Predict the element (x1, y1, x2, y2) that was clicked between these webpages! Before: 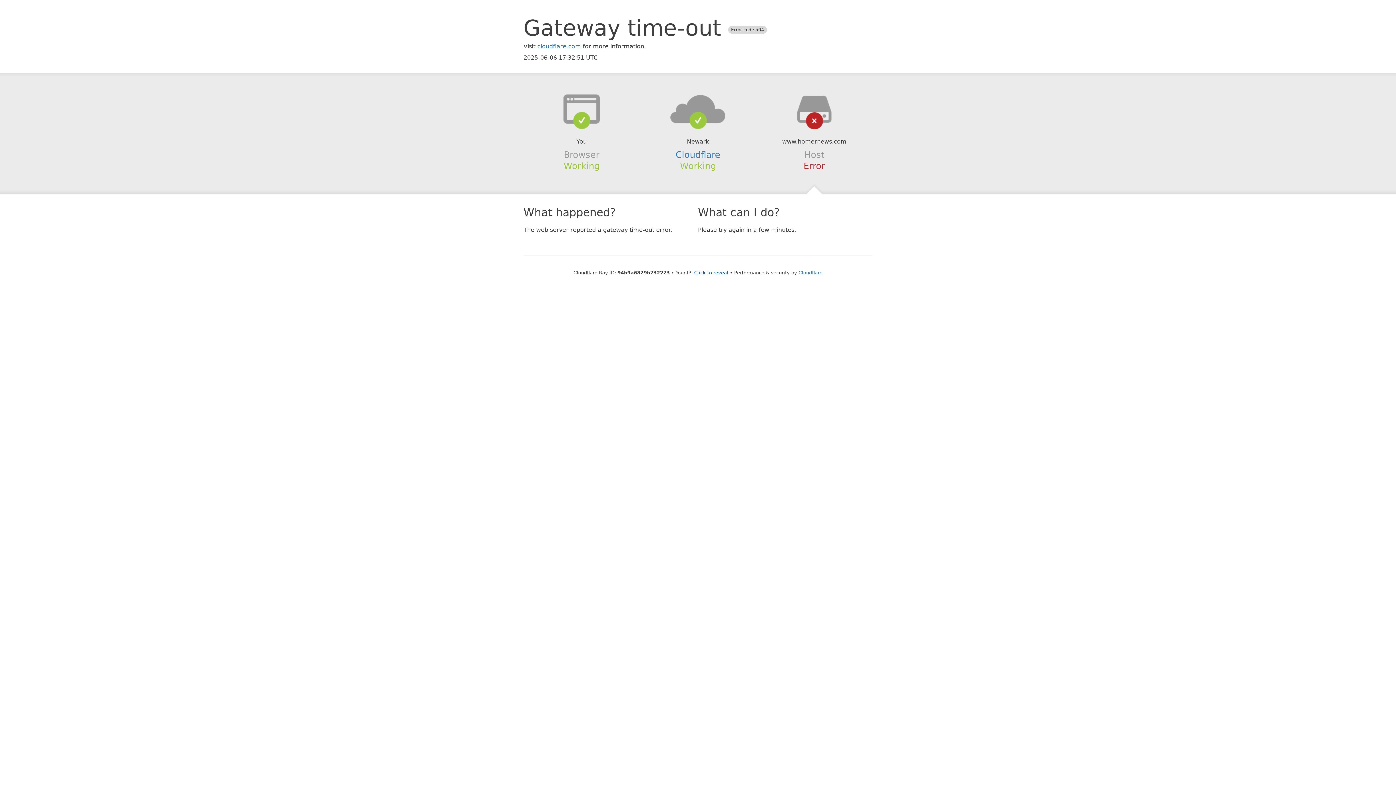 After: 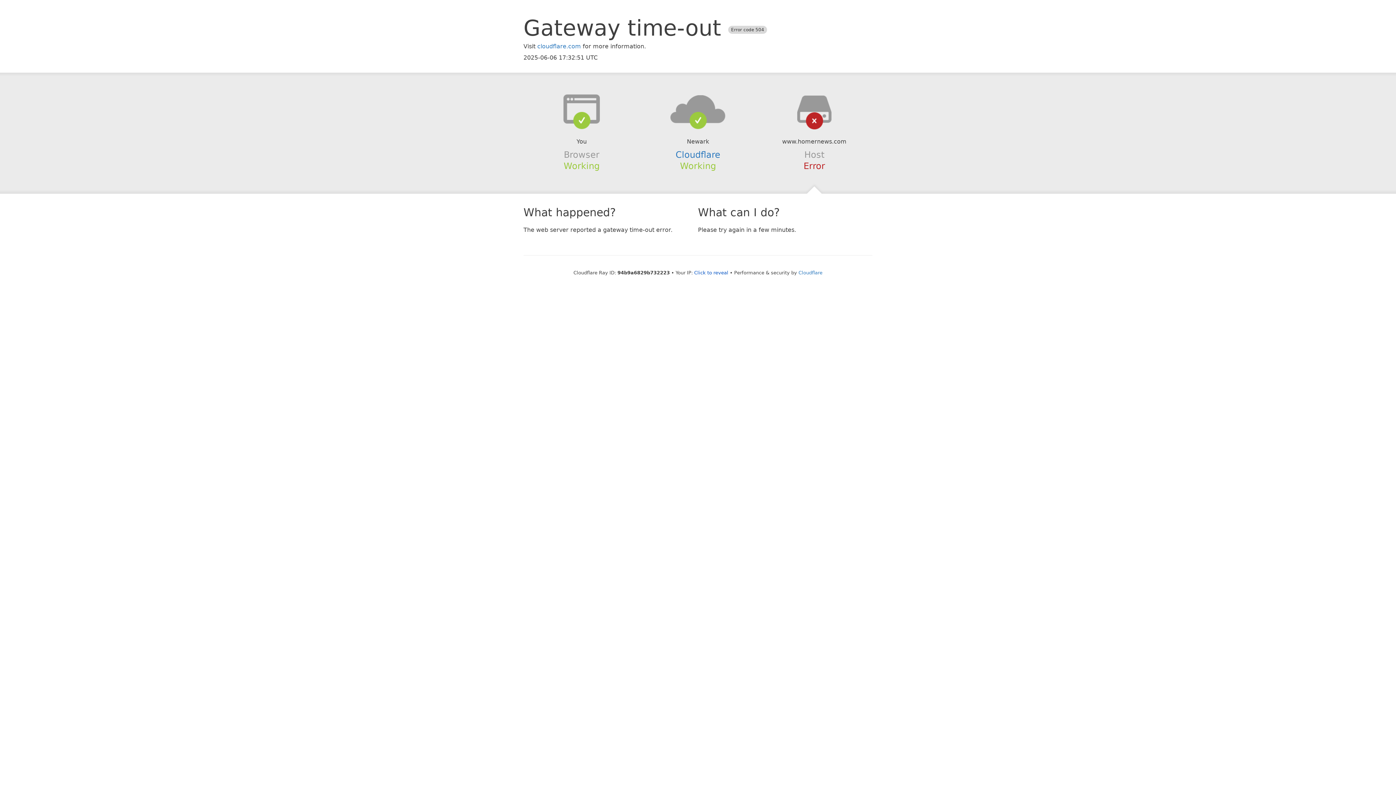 Action: bbox: (639, 94, 756, 123)